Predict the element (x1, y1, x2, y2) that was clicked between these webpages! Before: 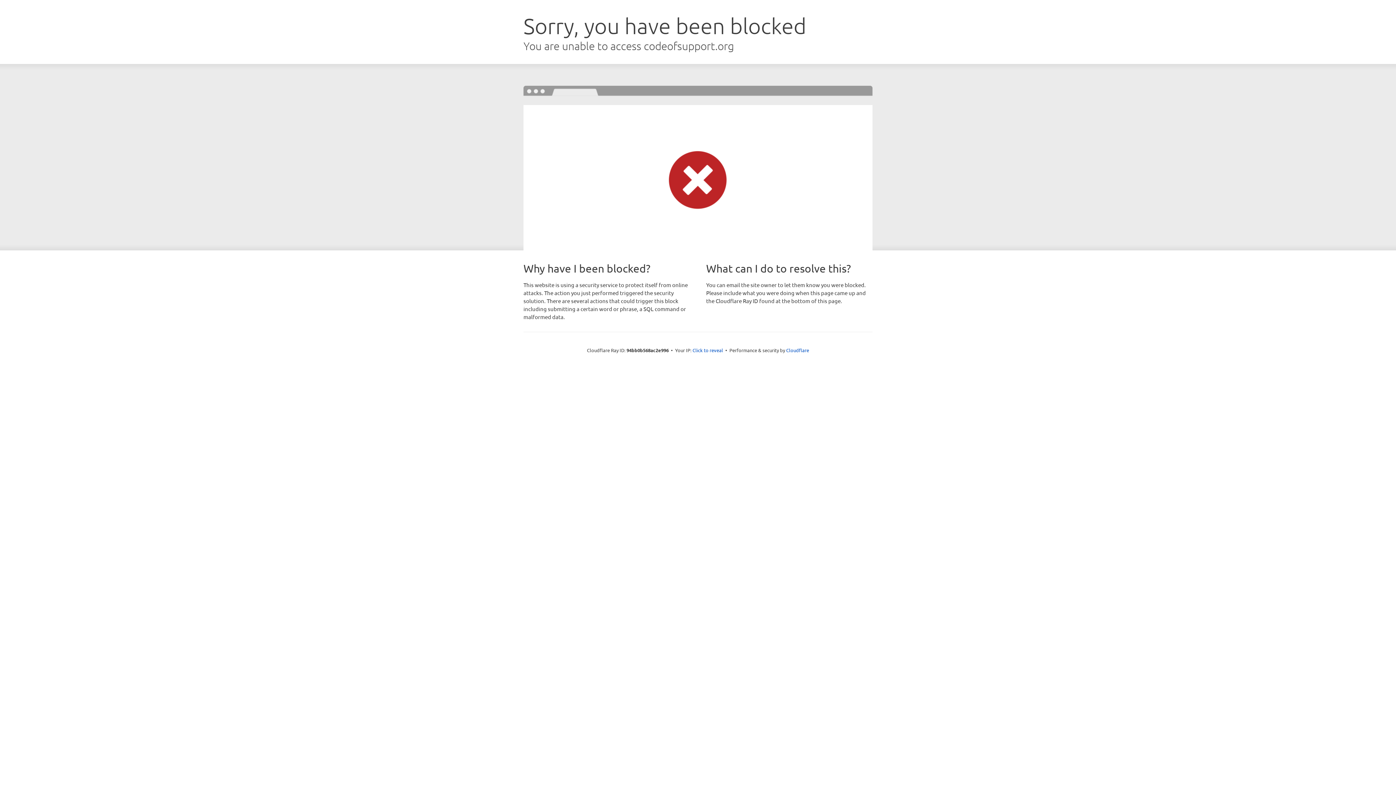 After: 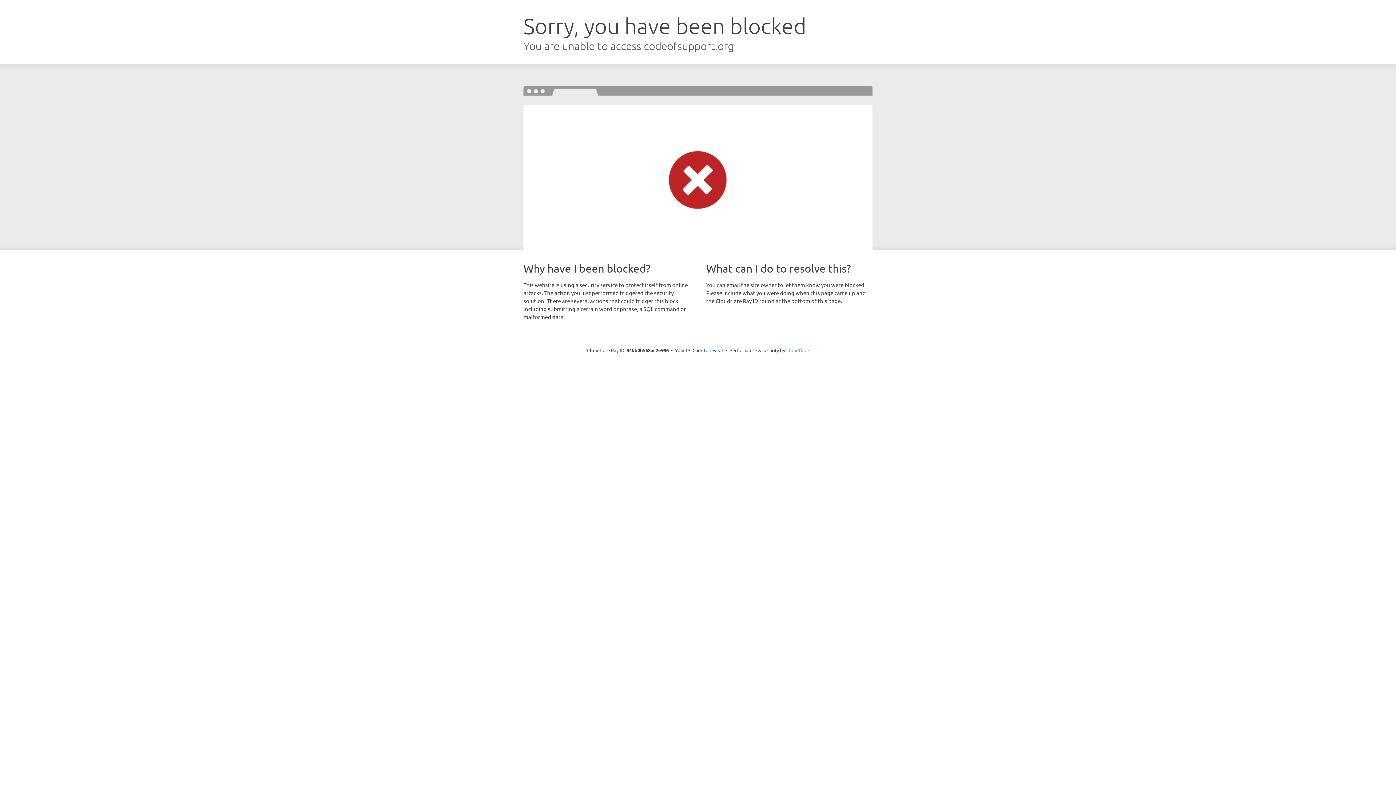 Action: bbox: (786, 347, 809, 353) label: Cloudflare